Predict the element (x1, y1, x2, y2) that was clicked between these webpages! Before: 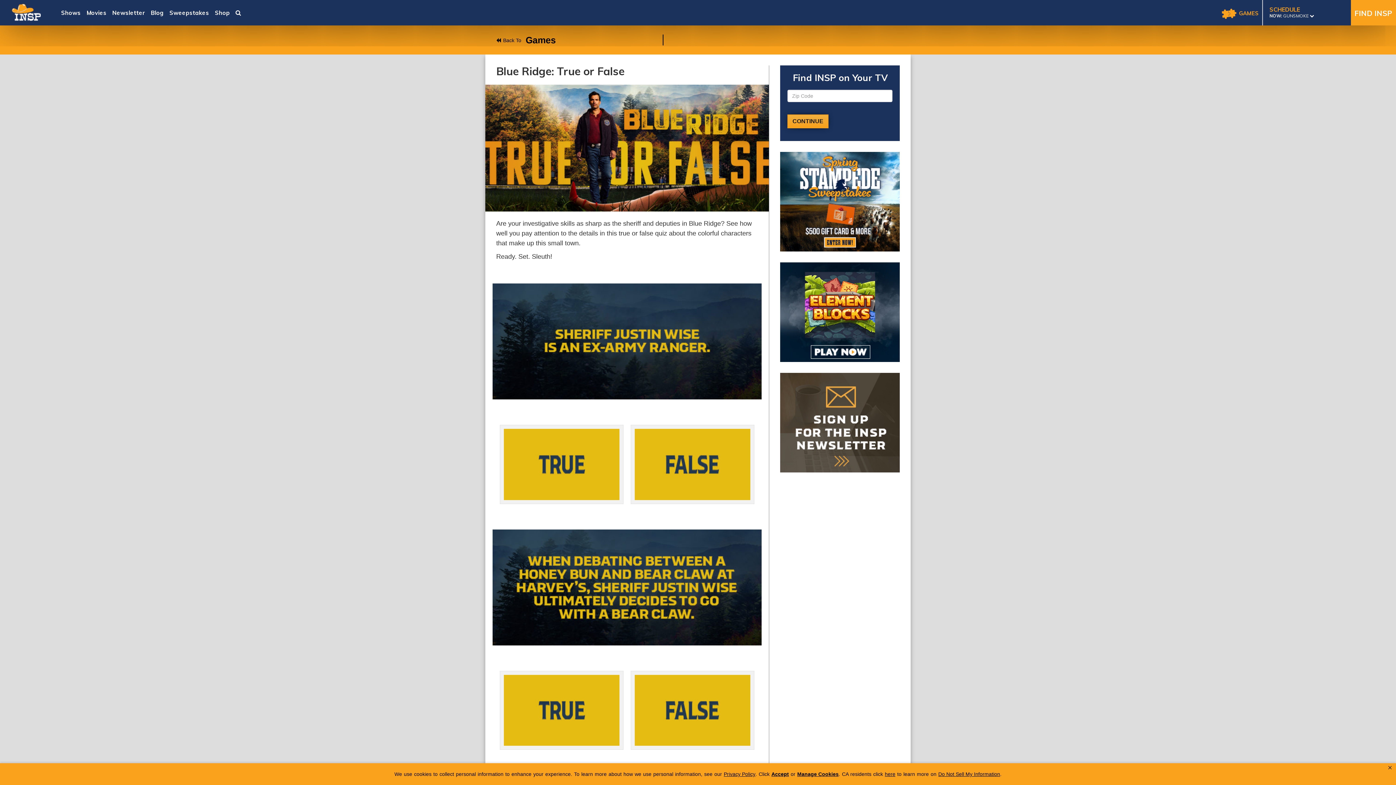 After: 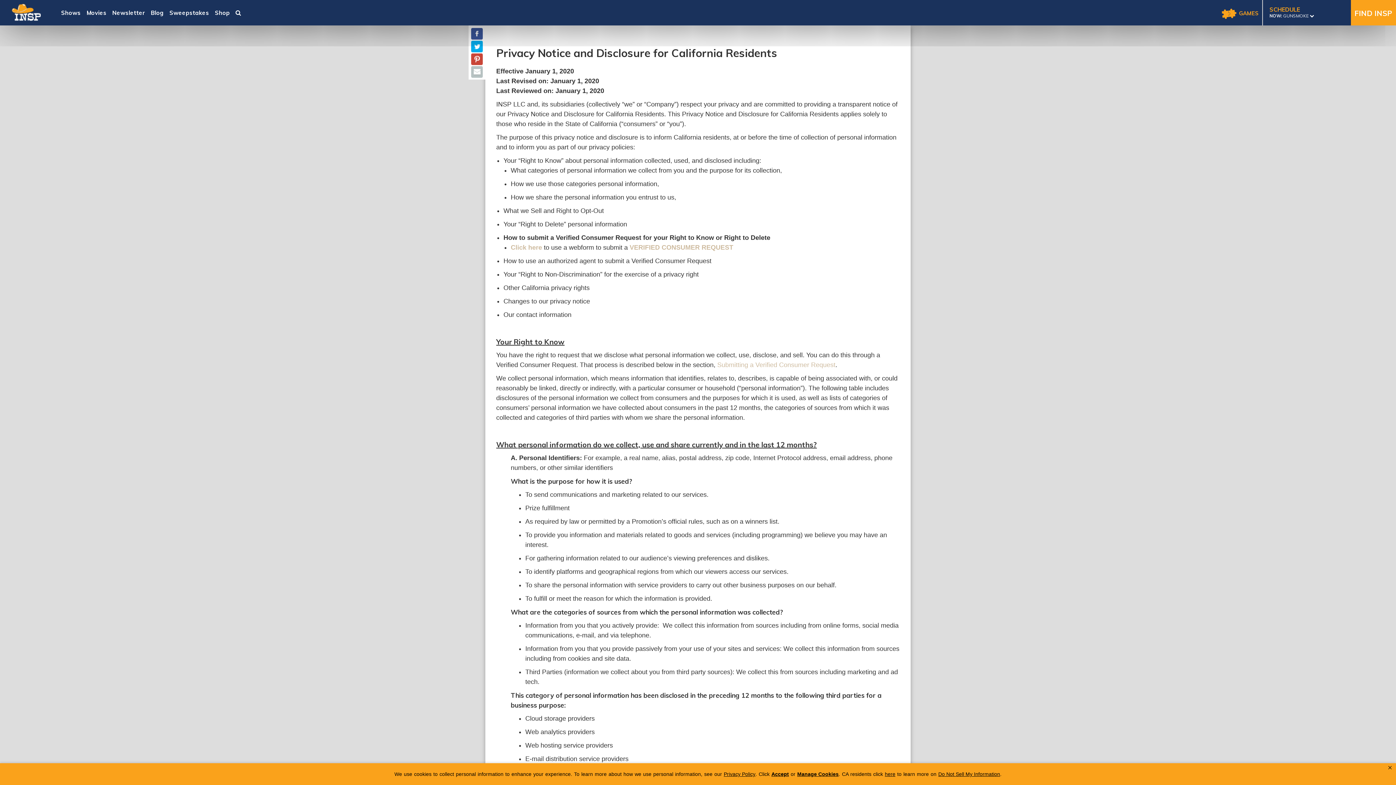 Action: bbox: (885, 771, 895, 777) label: here